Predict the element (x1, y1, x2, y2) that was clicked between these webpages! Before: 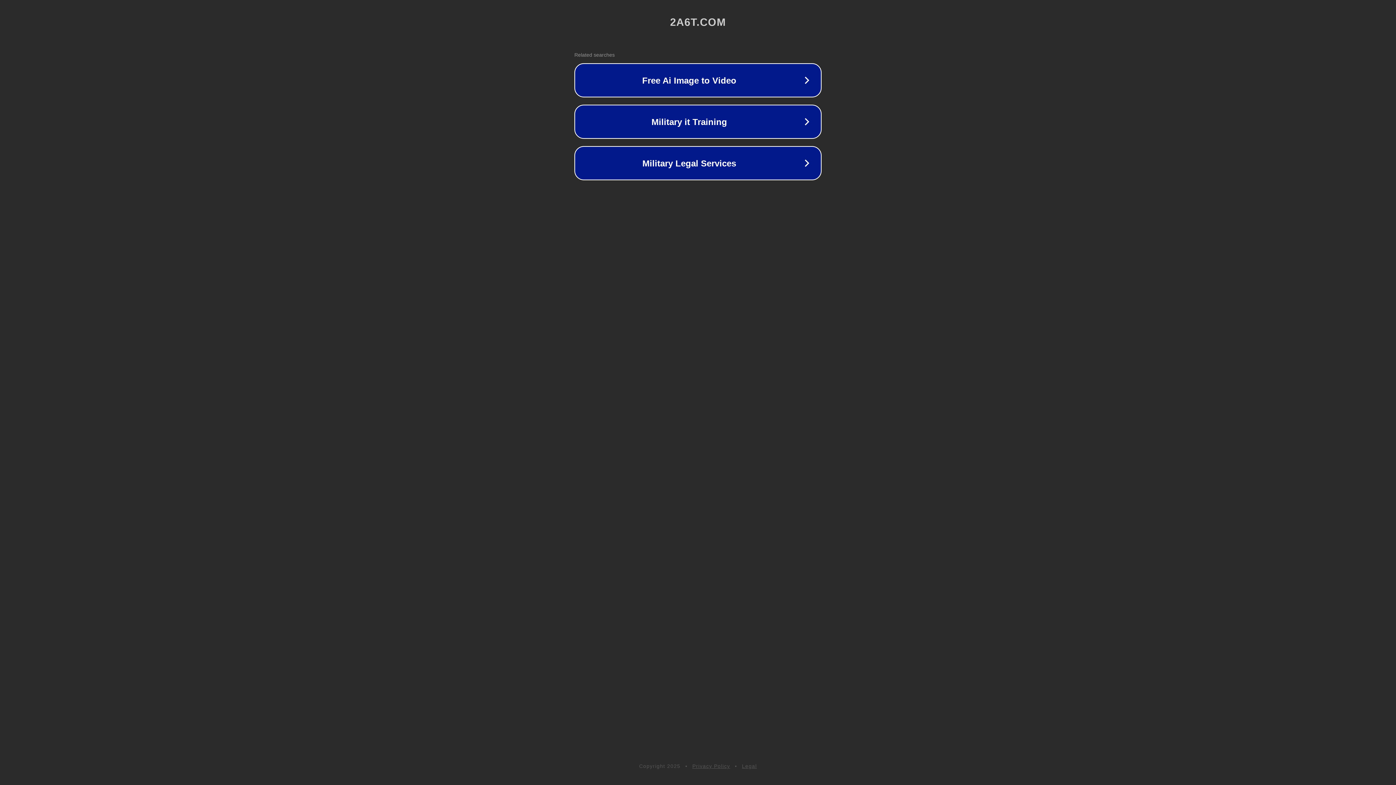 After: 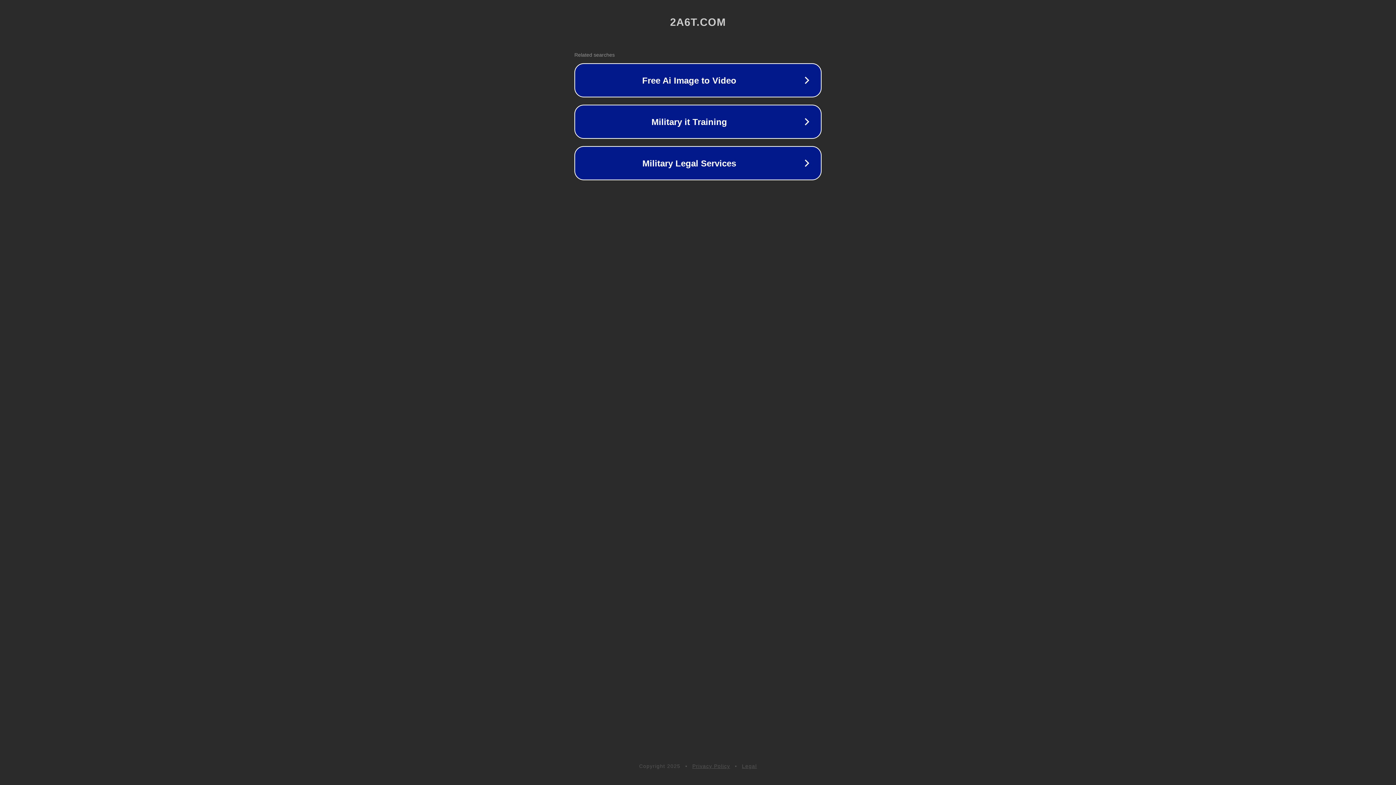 Action: label: Privacy Policy bbox: (692, 763, 730, 769)